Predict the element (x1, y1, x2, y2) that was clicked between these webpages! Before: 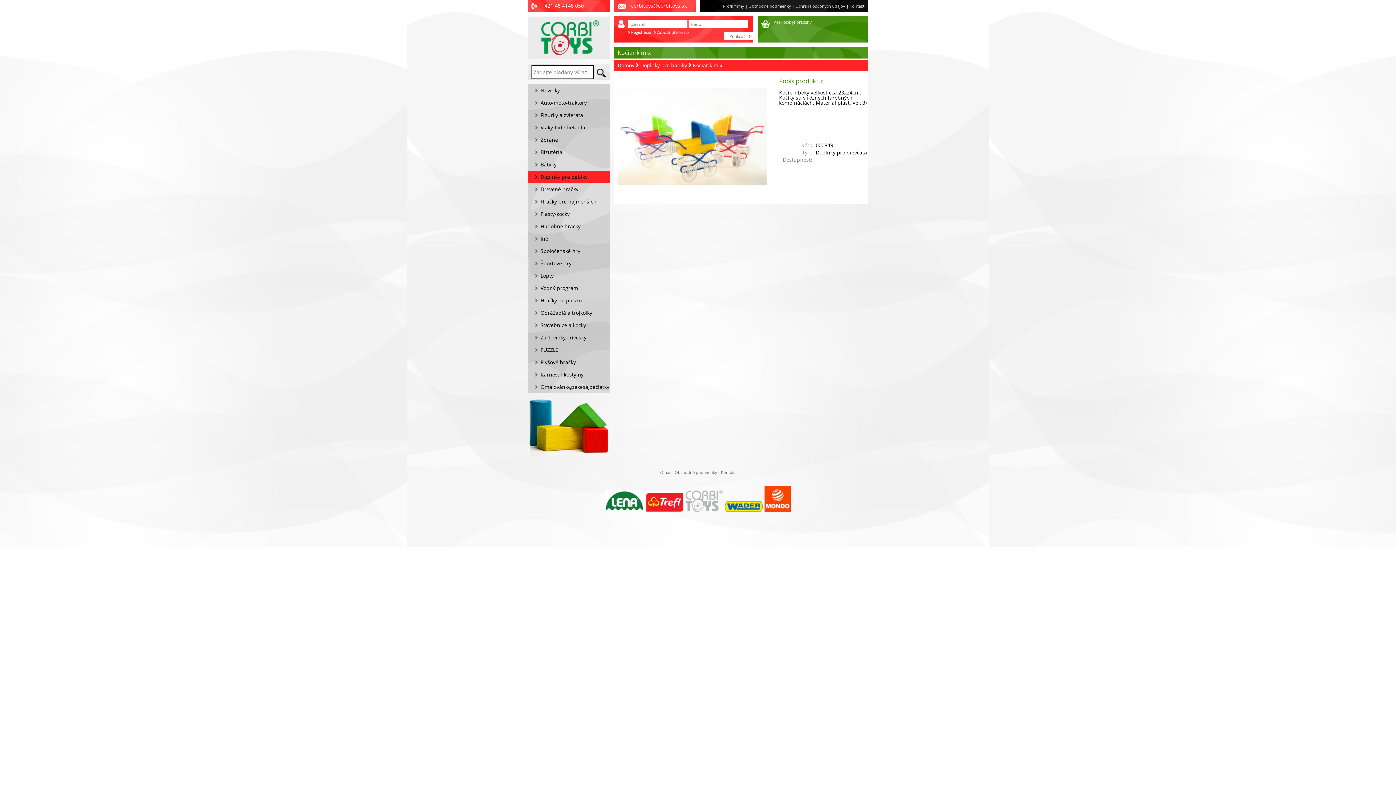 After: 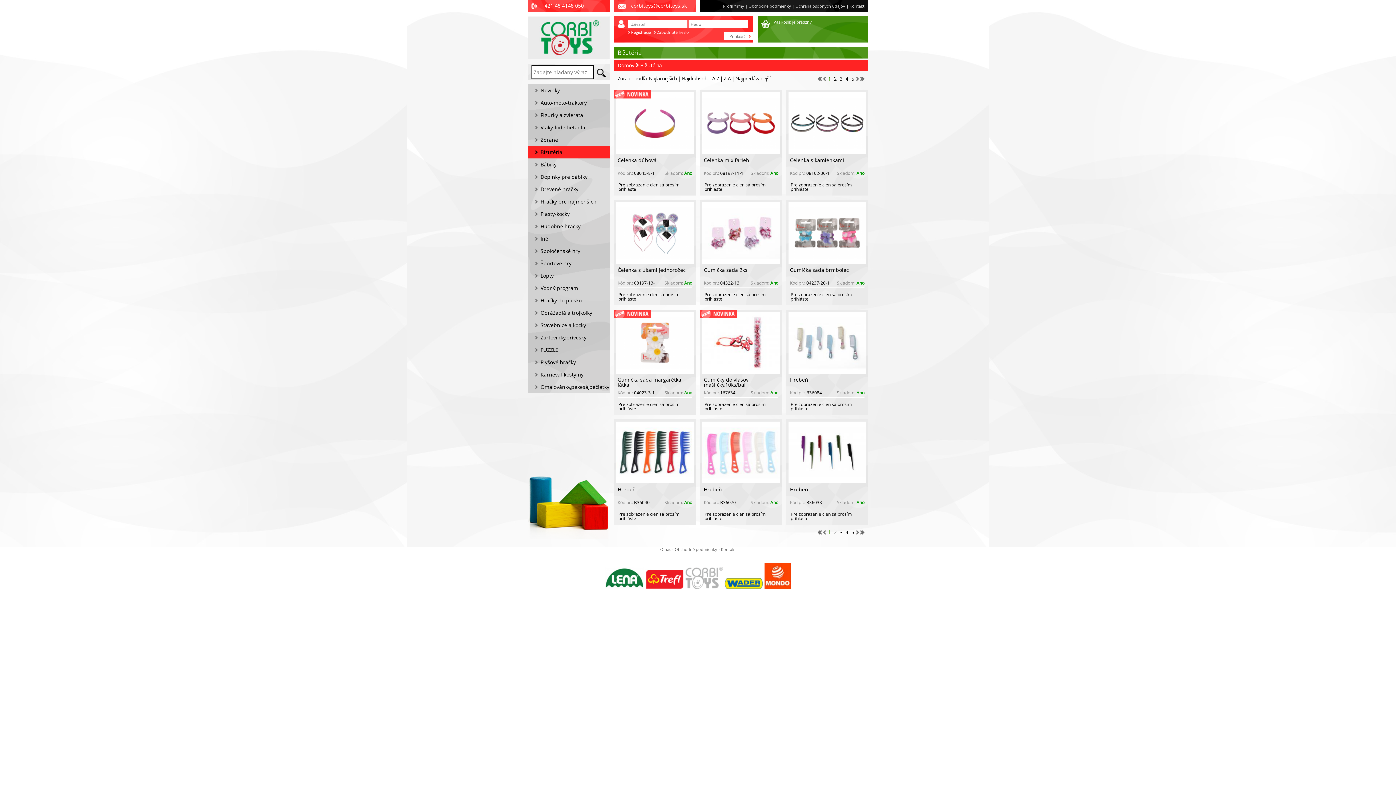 Action: label: Bižutéria bbox: (528, 146, 609, 158)